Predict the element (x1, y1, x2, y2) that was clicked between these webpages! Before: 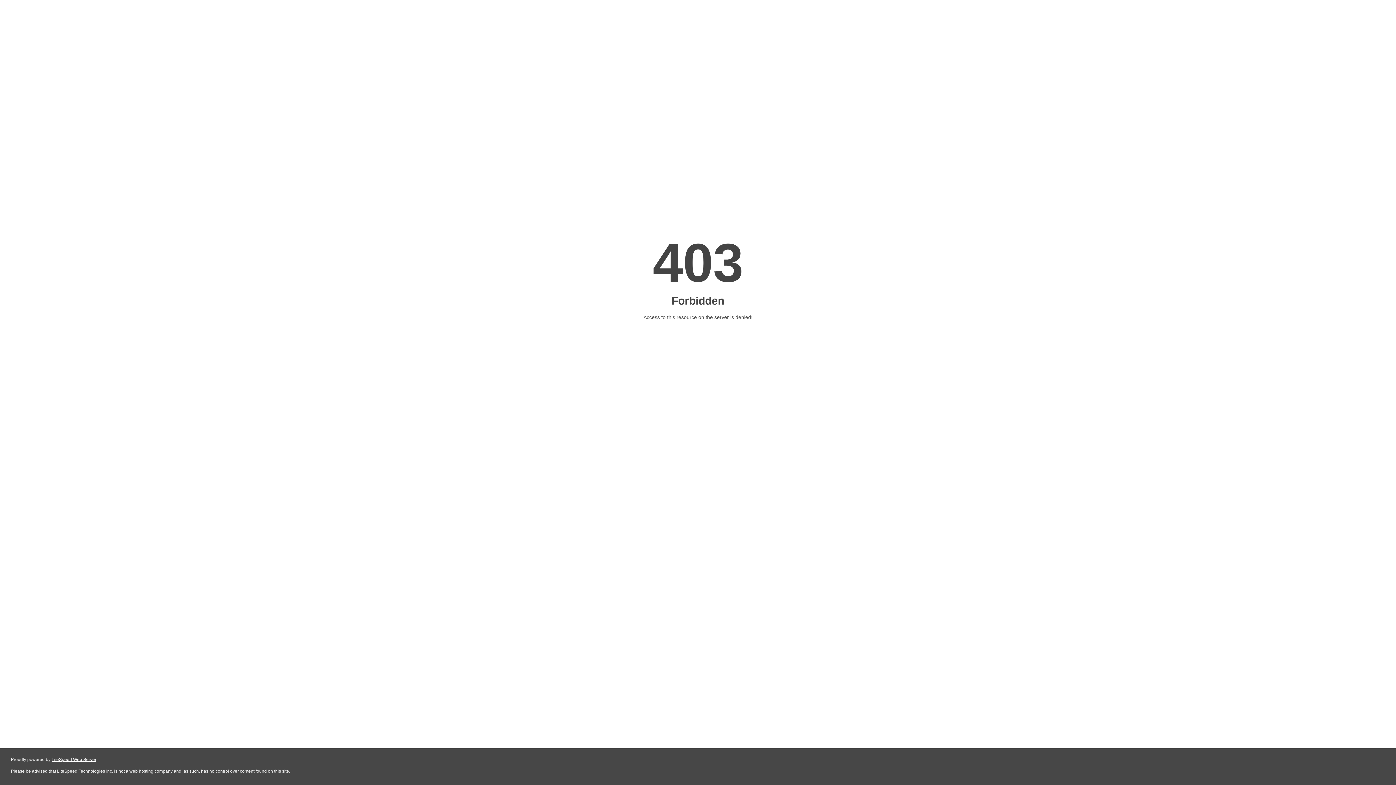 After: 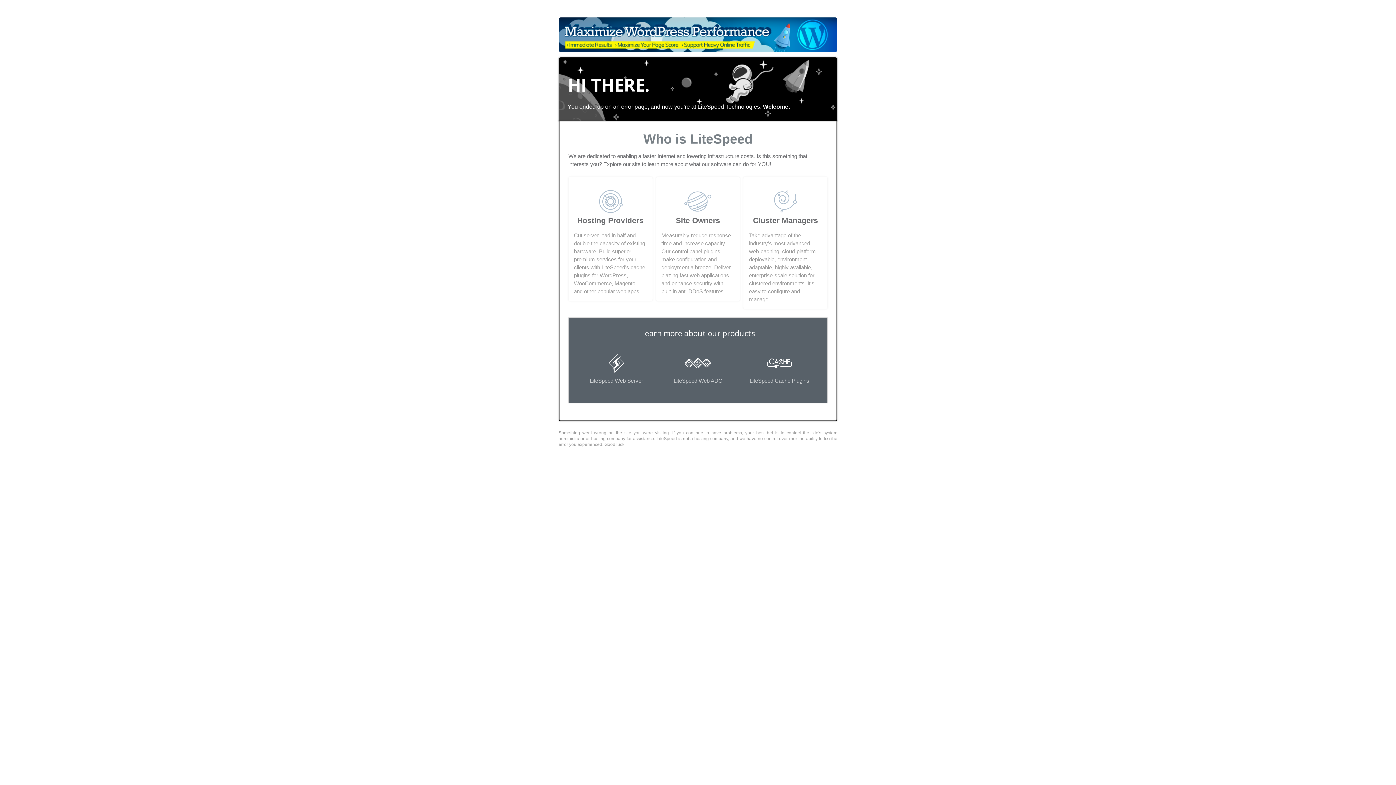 Action: label: LiteSpeed Web Server bbox: (51, 757, 96, 762)